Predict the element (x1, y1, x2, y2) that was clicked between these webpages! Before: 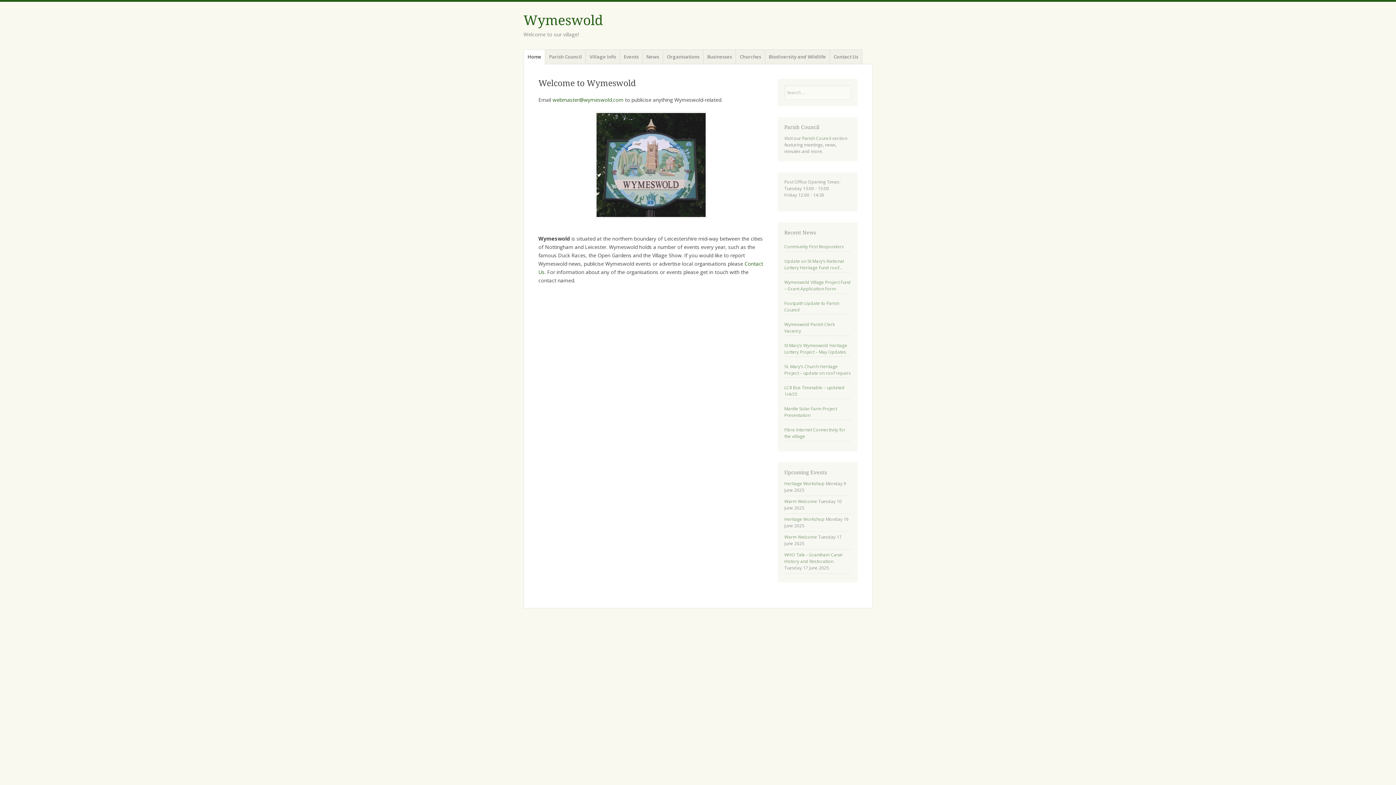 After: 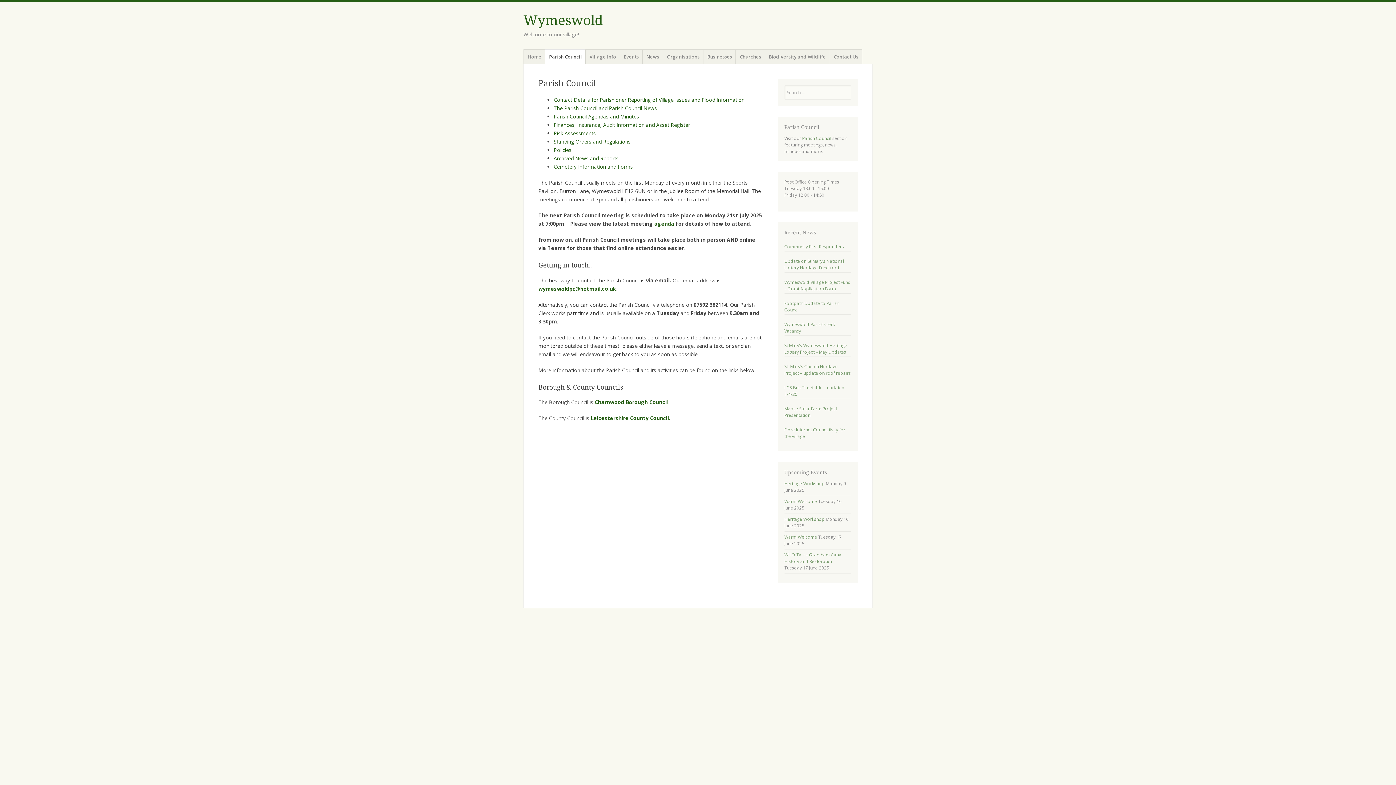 Action: bbox: (545, 49, 586, 64) label: Parish Council